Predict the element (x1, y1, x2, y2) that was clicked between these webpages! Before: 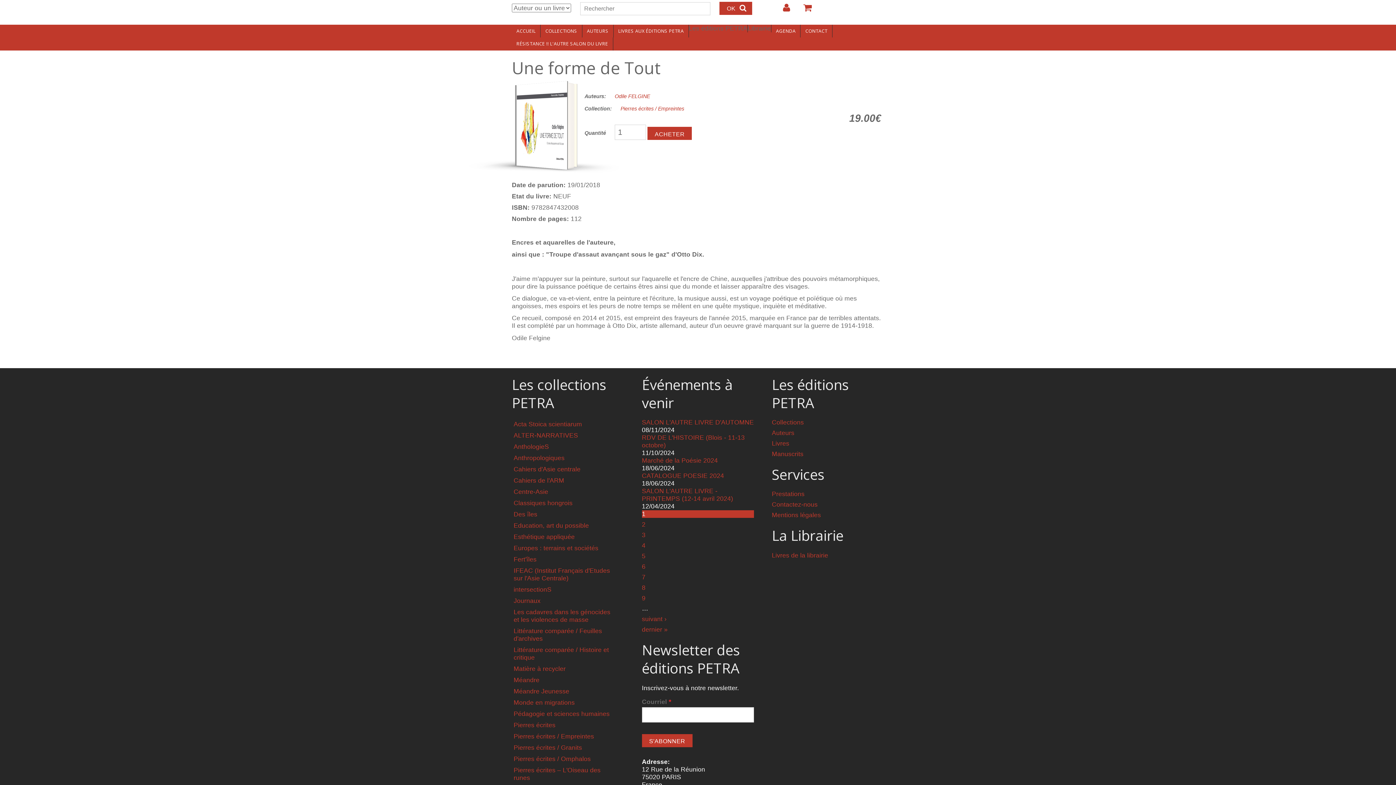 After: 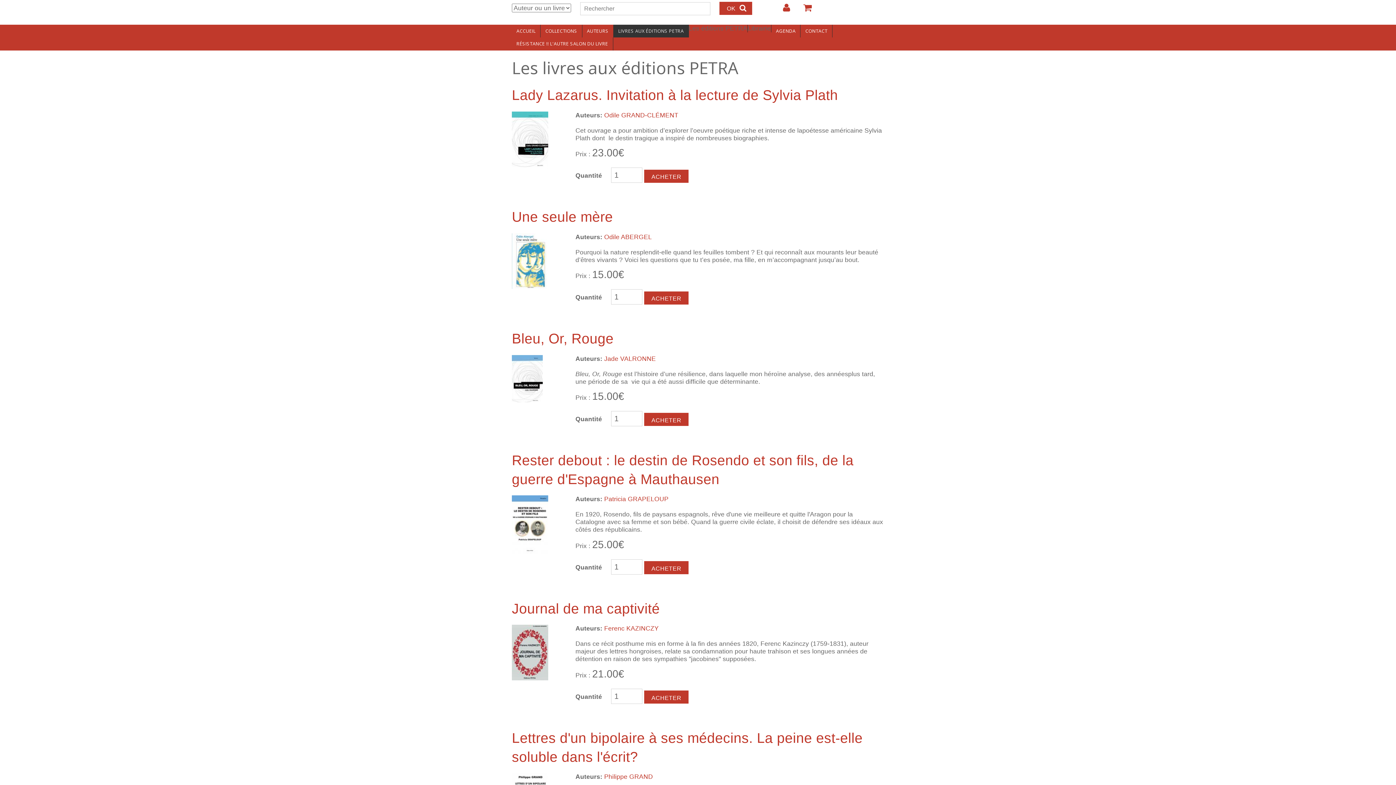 Action: label: Livres bbox: (772, 440, 789, 447)